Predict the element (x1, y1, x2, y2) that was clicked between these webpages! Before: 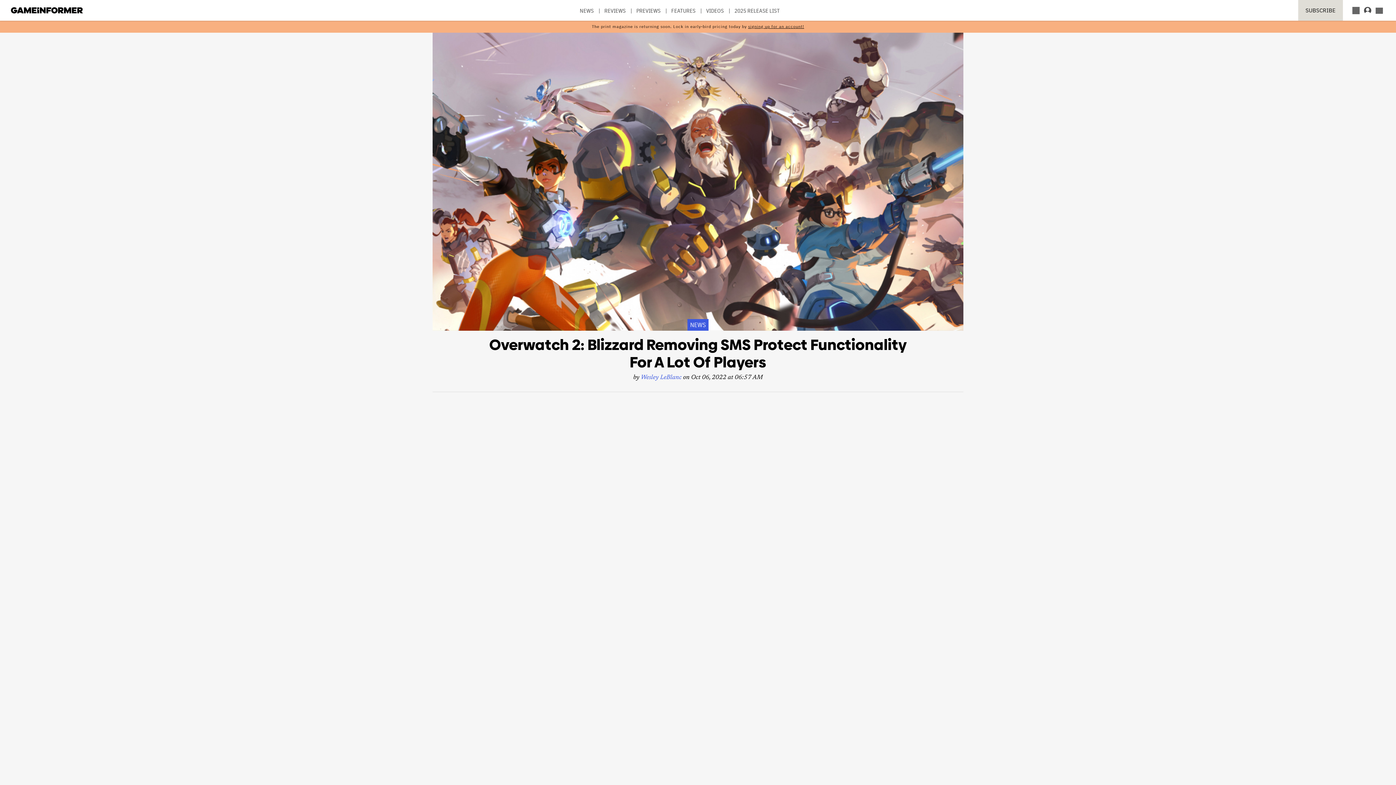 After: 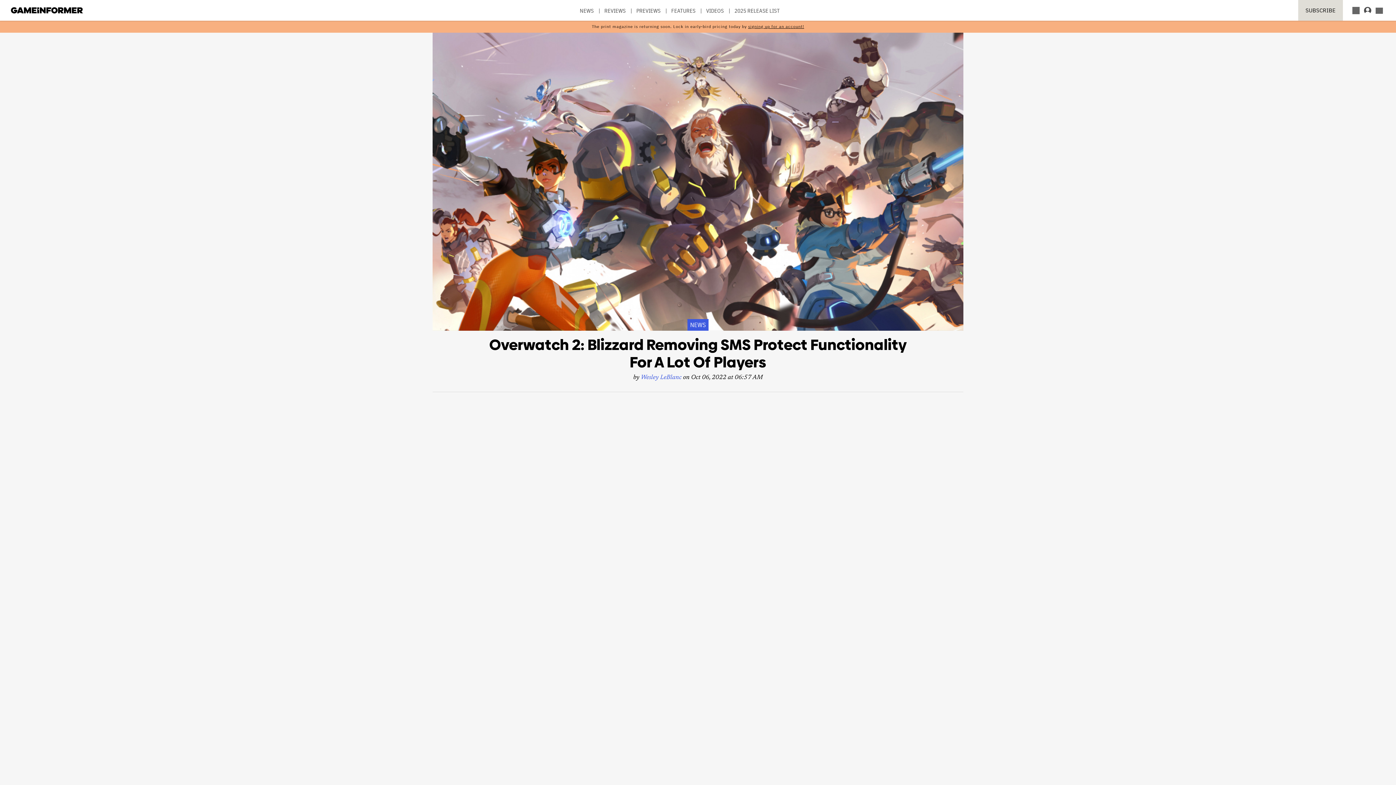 Action: bbox: (492, 417, 547, 423) label: TWITTER
TWEET